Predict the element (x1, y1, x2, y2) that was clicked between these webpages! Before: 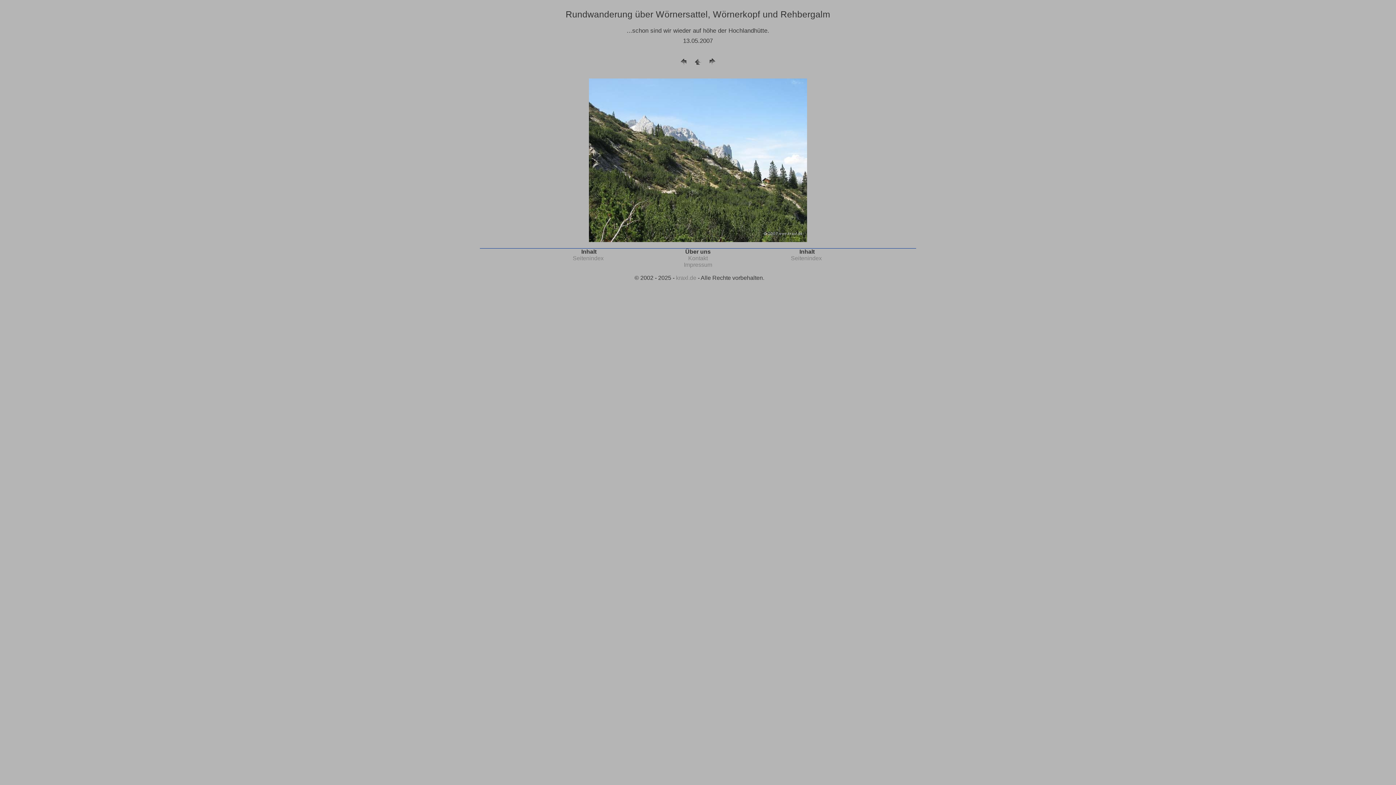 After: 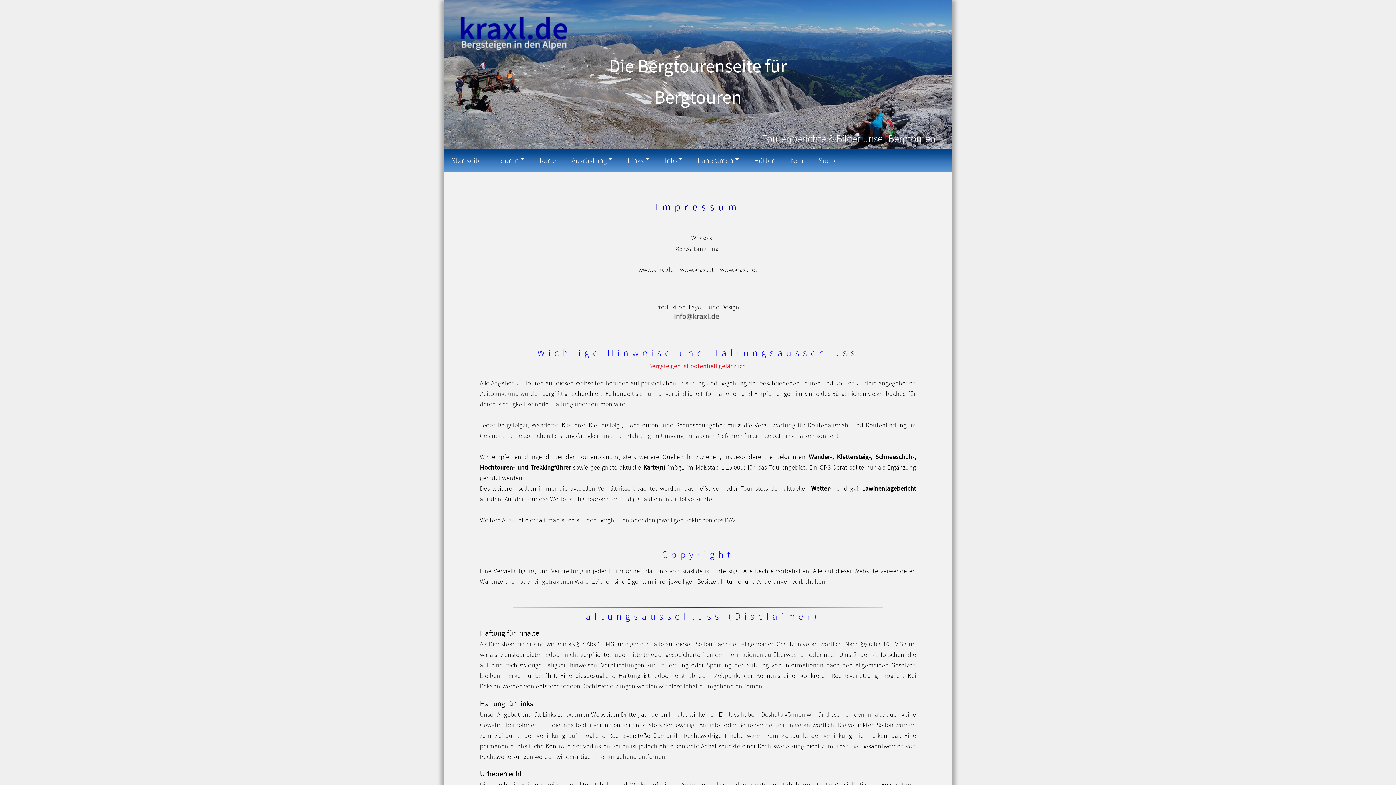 Action: bbox: (684, 261, 712, 268) label: Impressum